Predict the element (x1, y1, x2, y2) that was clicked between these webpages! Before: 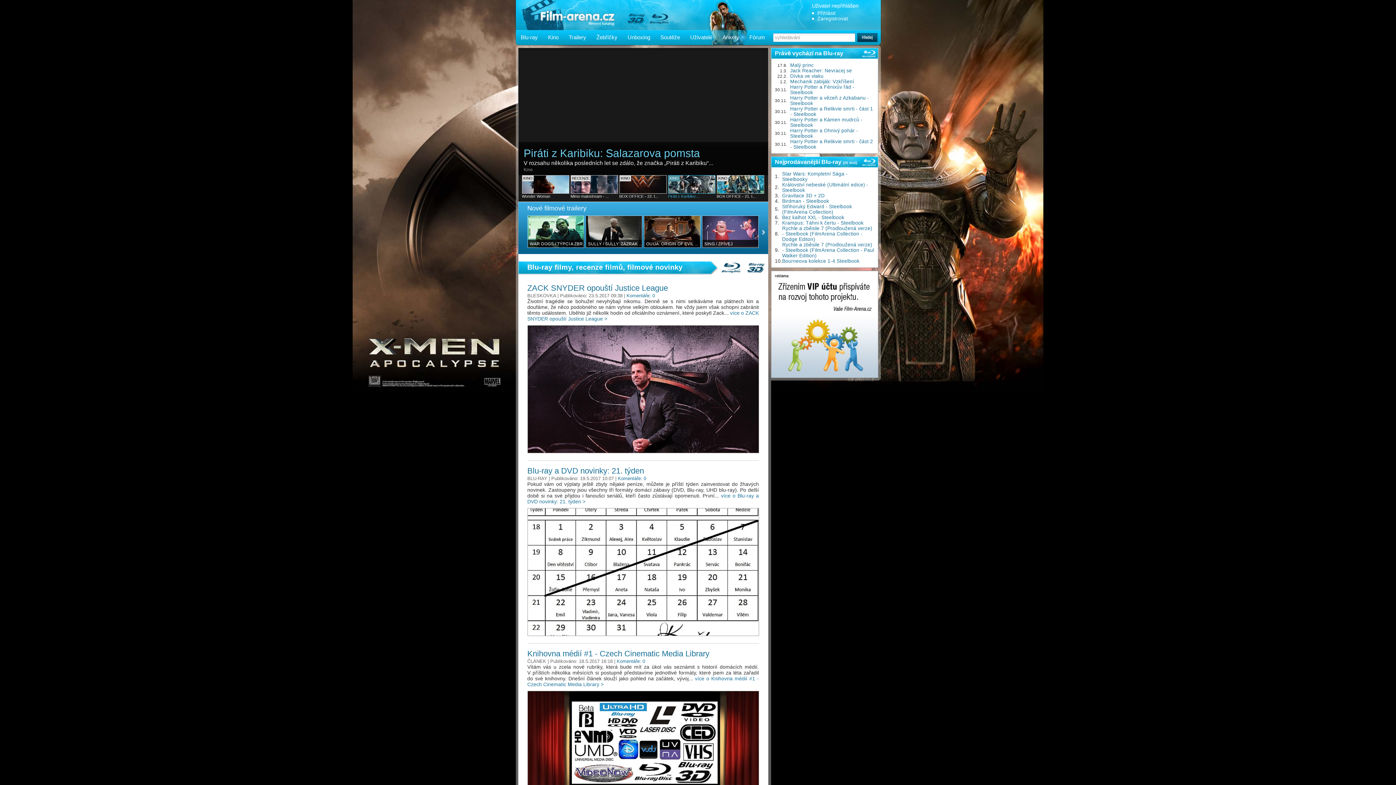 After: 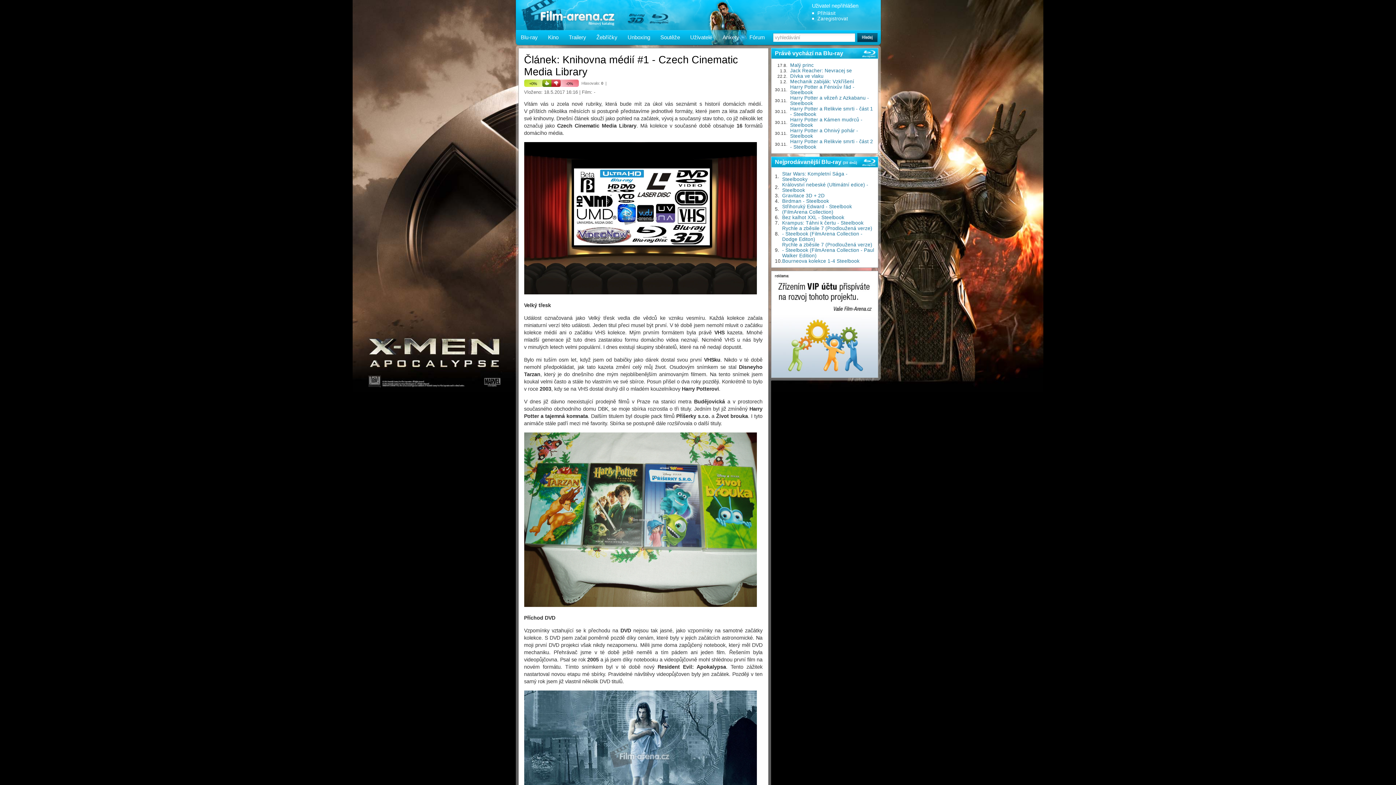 Action: bbox: (527, 649, 709, 658) label: Knihovna médií #1 - Czech Cinematic Media Library